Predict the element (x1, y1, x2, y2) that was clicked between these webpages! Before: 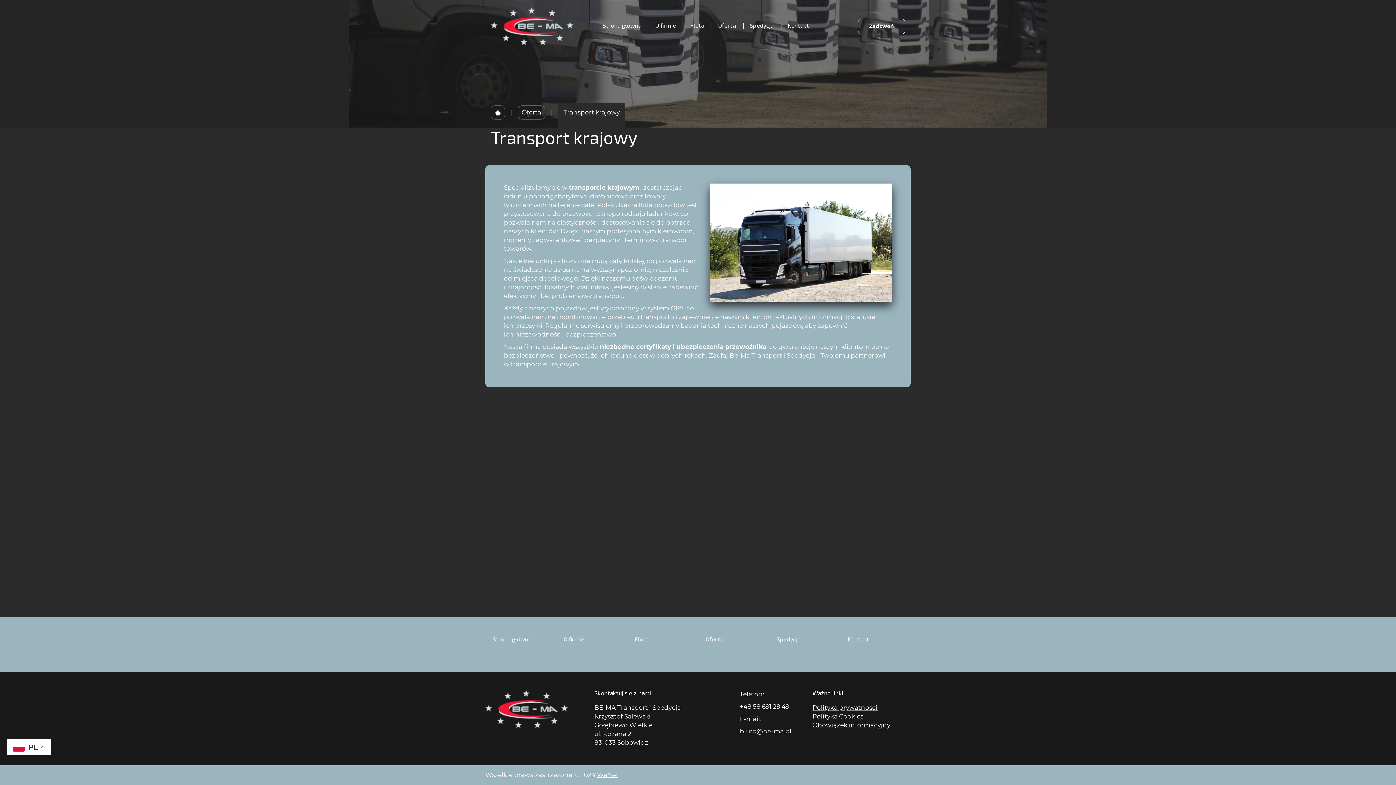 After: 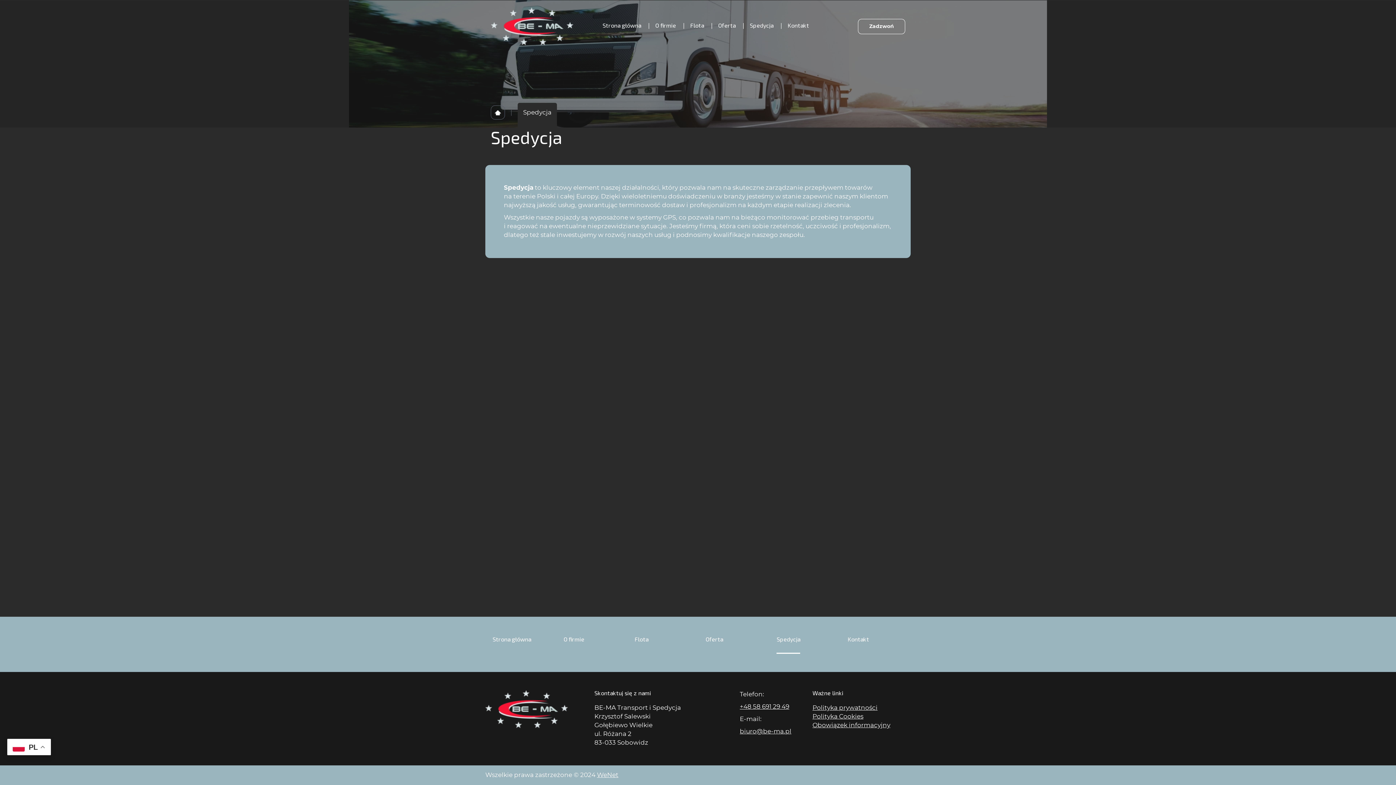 Action: label: Spedycja bbox: (776, 635, 800, 654)